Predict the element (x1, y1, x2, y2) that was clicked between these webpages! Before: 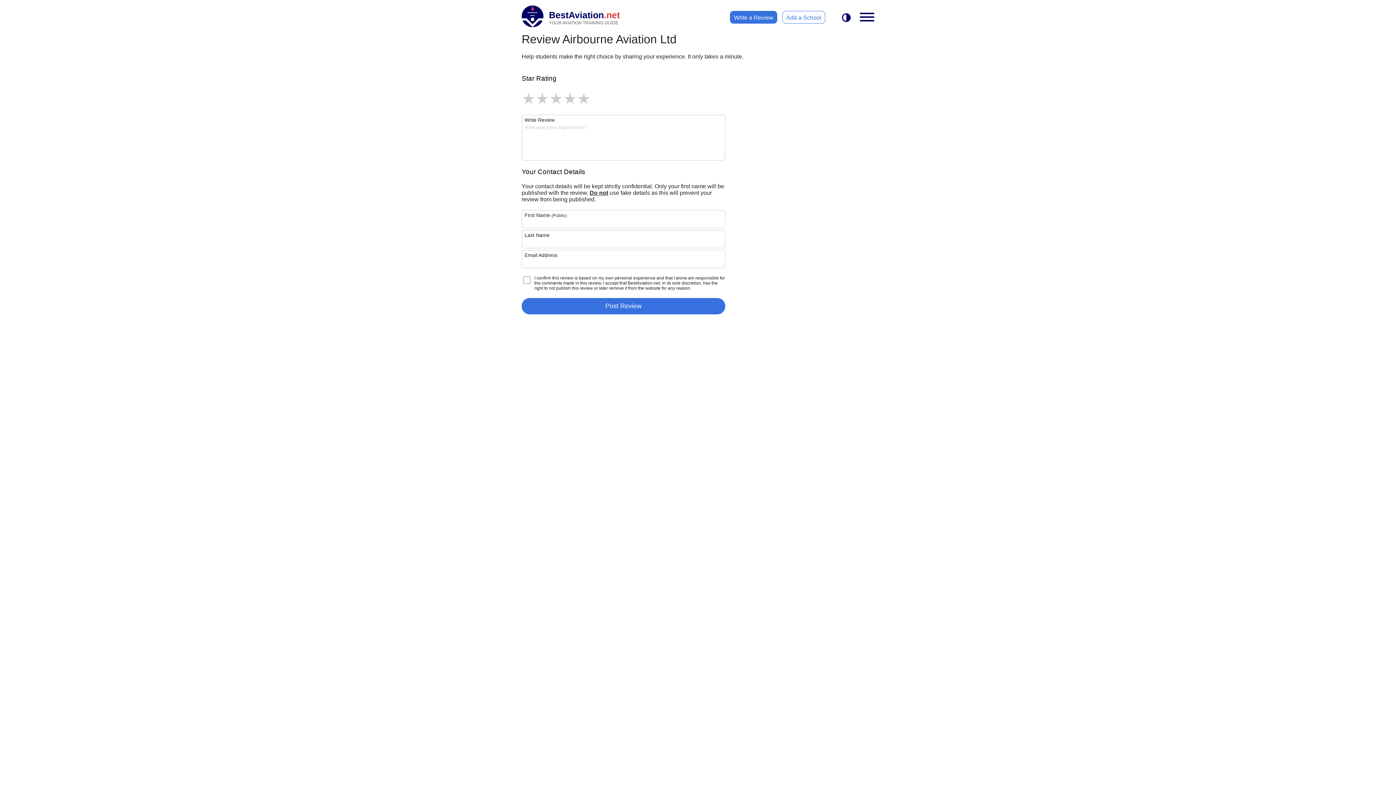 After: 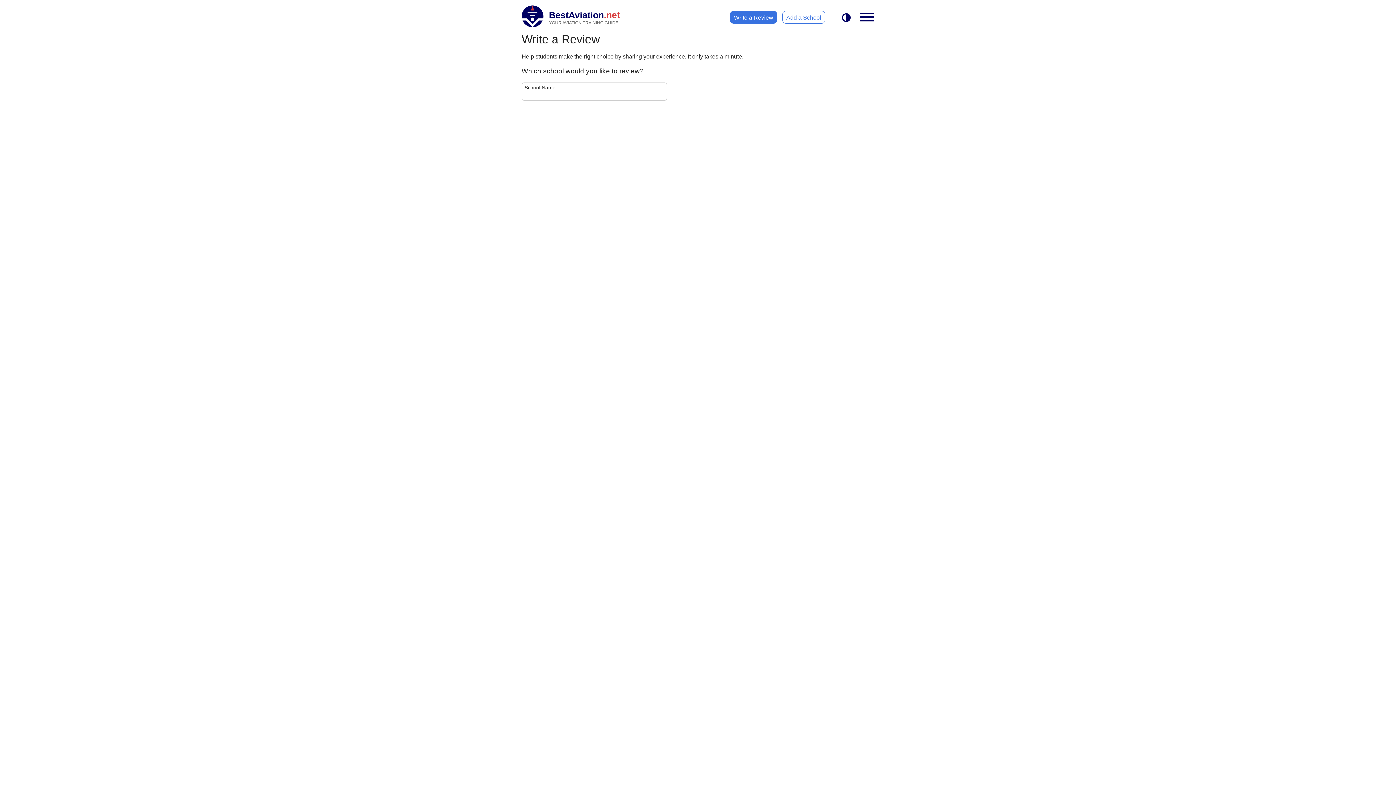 Action: label: Write a Review bbox: (730, 10, 777, 23)